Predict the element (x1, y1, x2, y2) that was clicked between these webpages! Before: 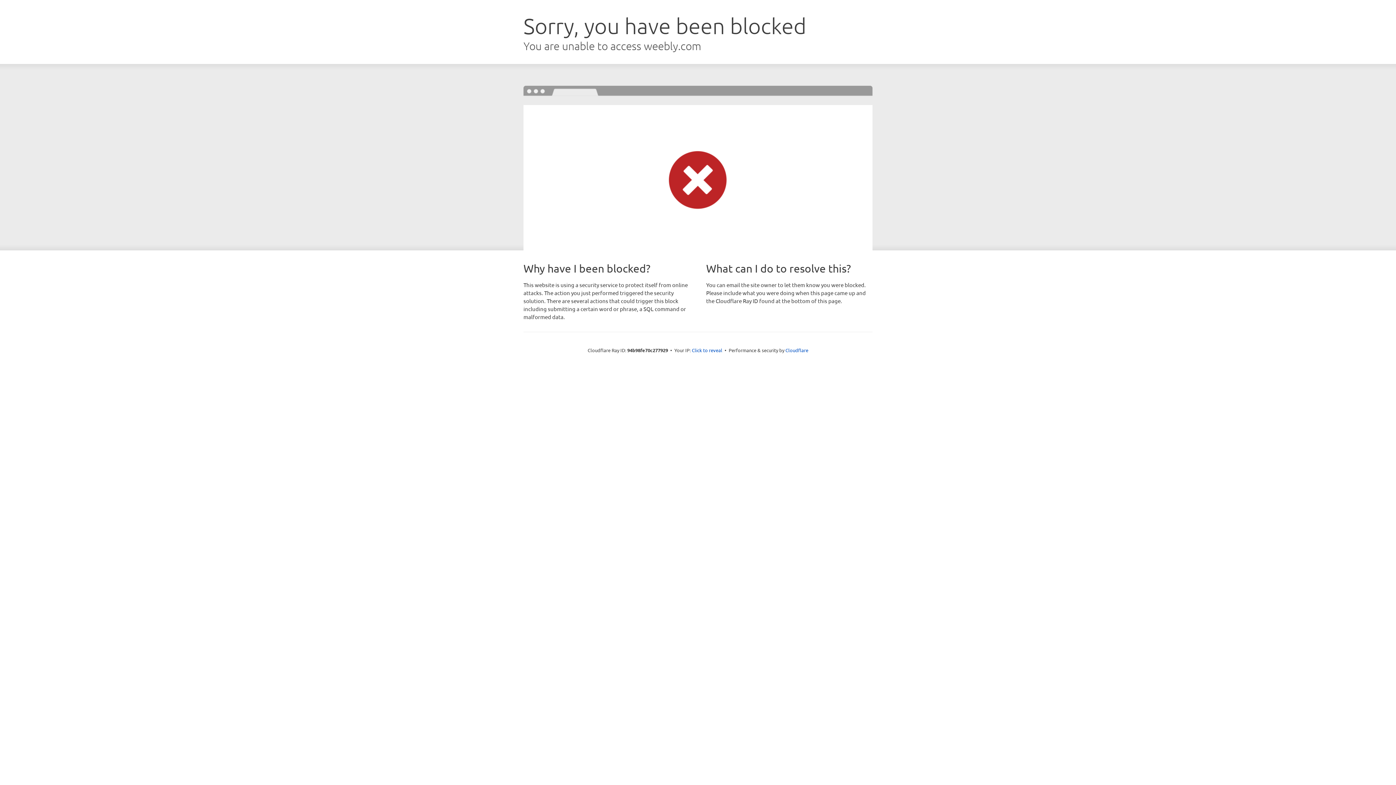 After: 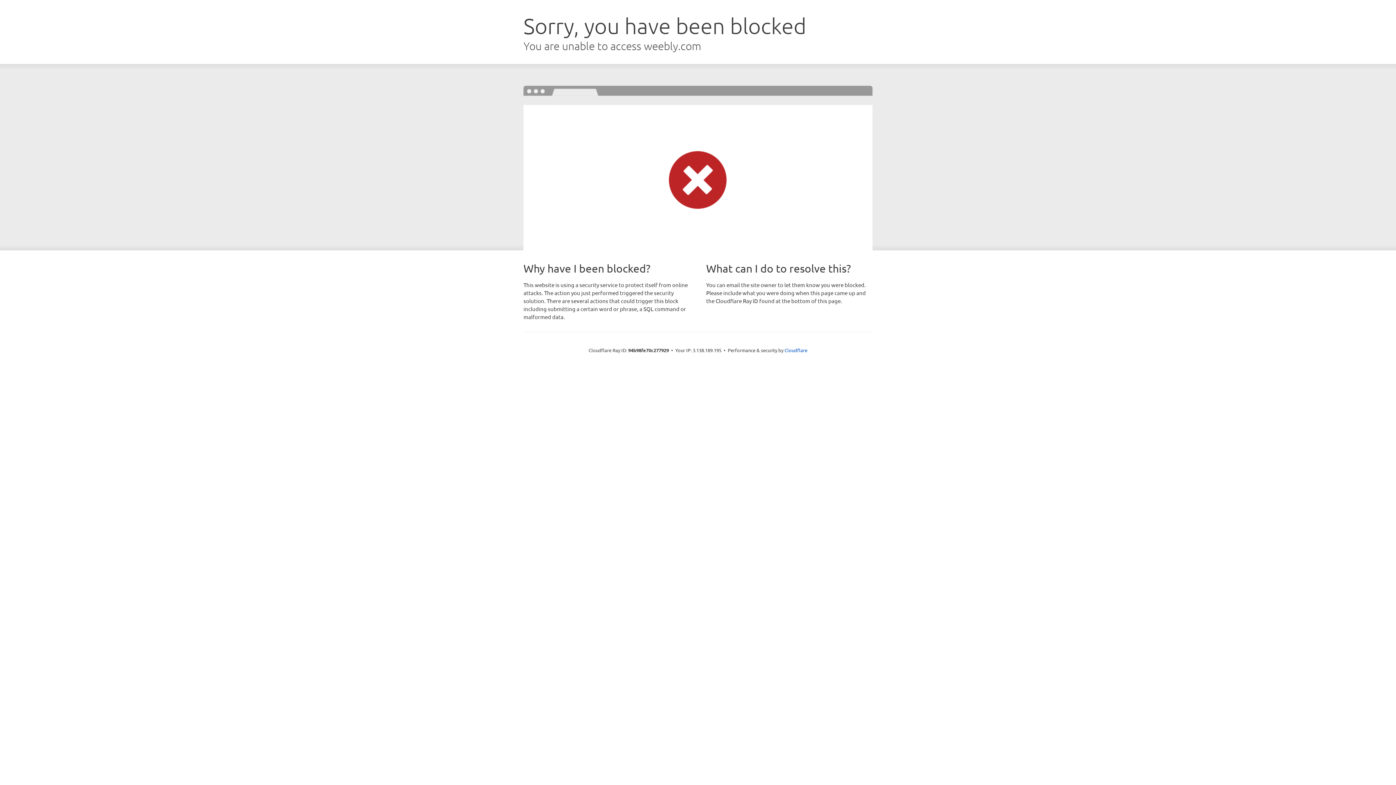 Action: label: Click to reveal bbox: (692, 346, 722, 353)